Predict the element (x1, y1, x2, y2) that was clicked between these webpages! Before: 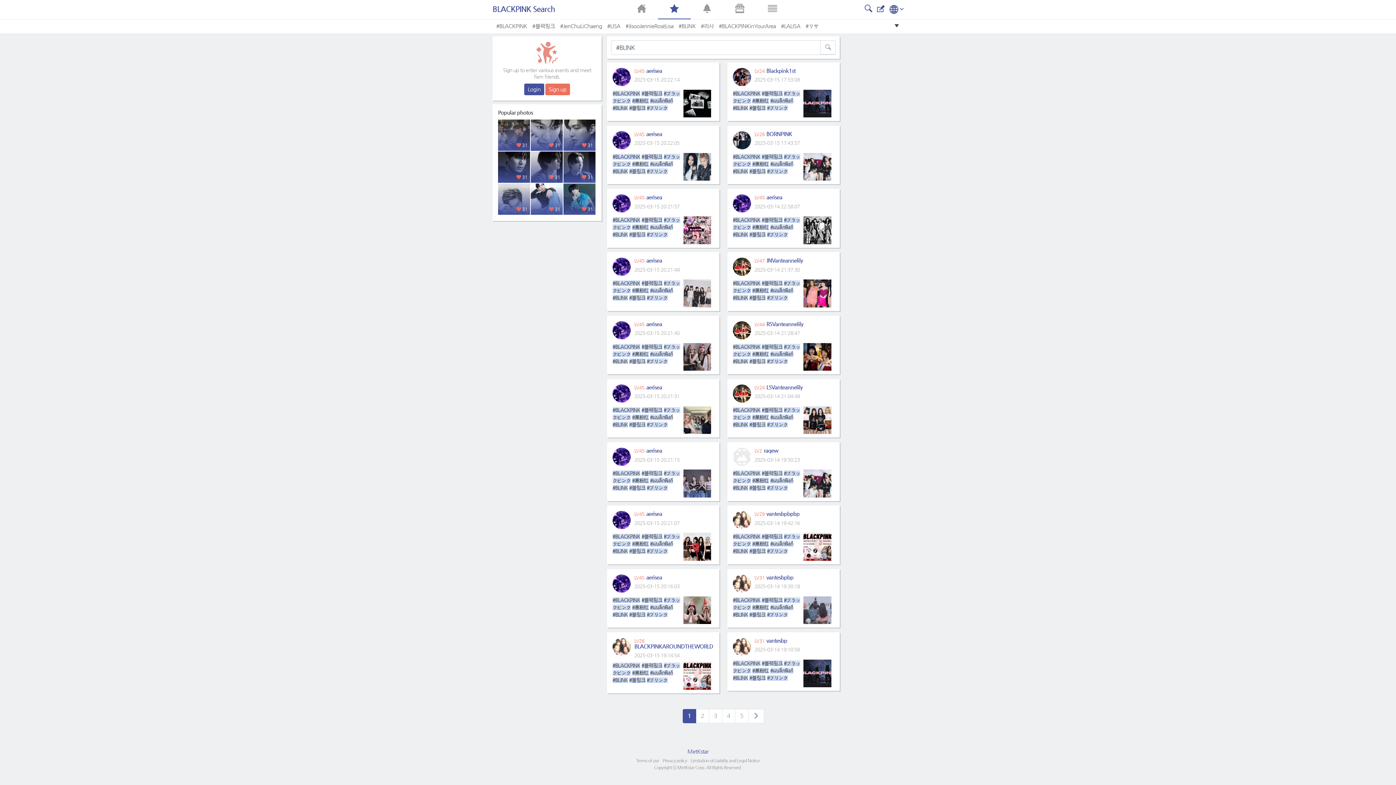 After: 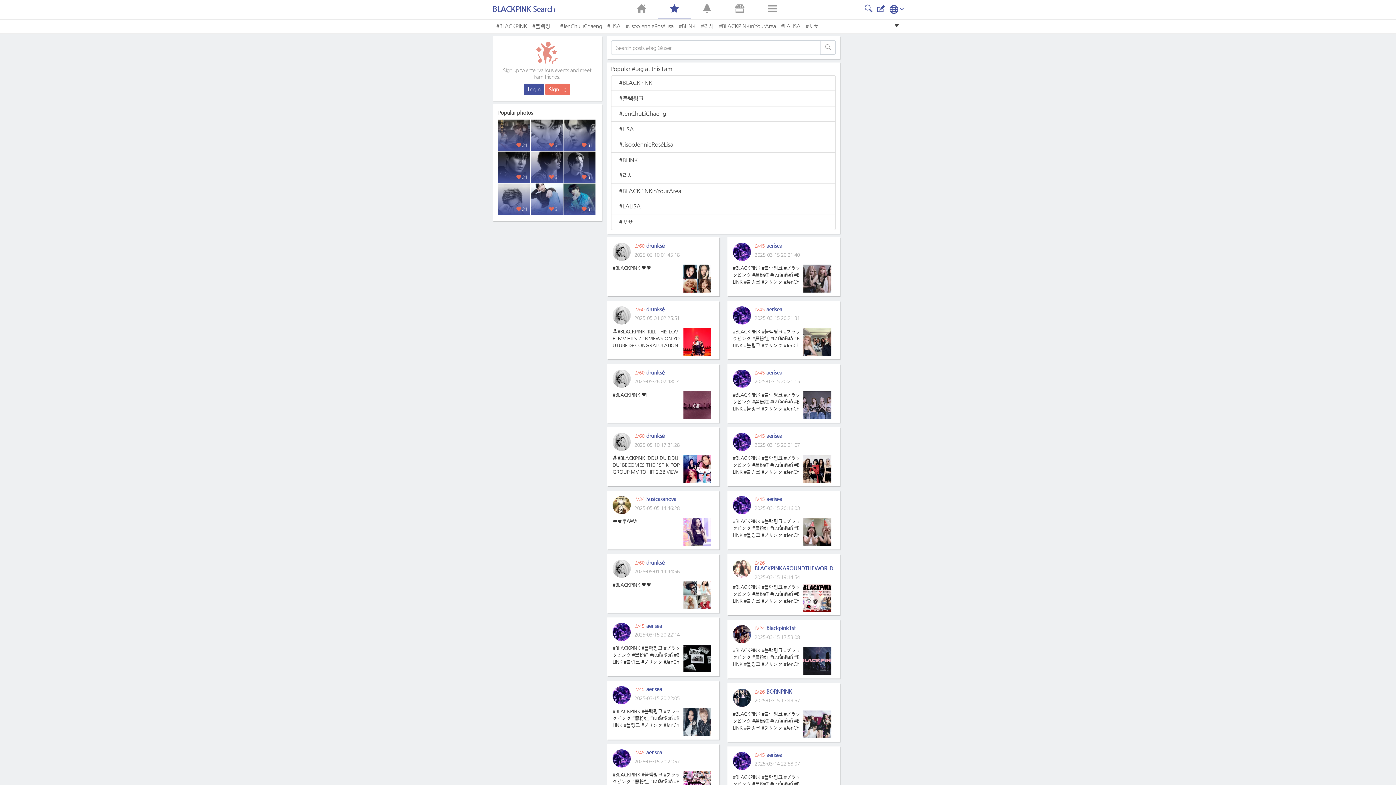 Action: bbox: (864, 5, 876, 12)